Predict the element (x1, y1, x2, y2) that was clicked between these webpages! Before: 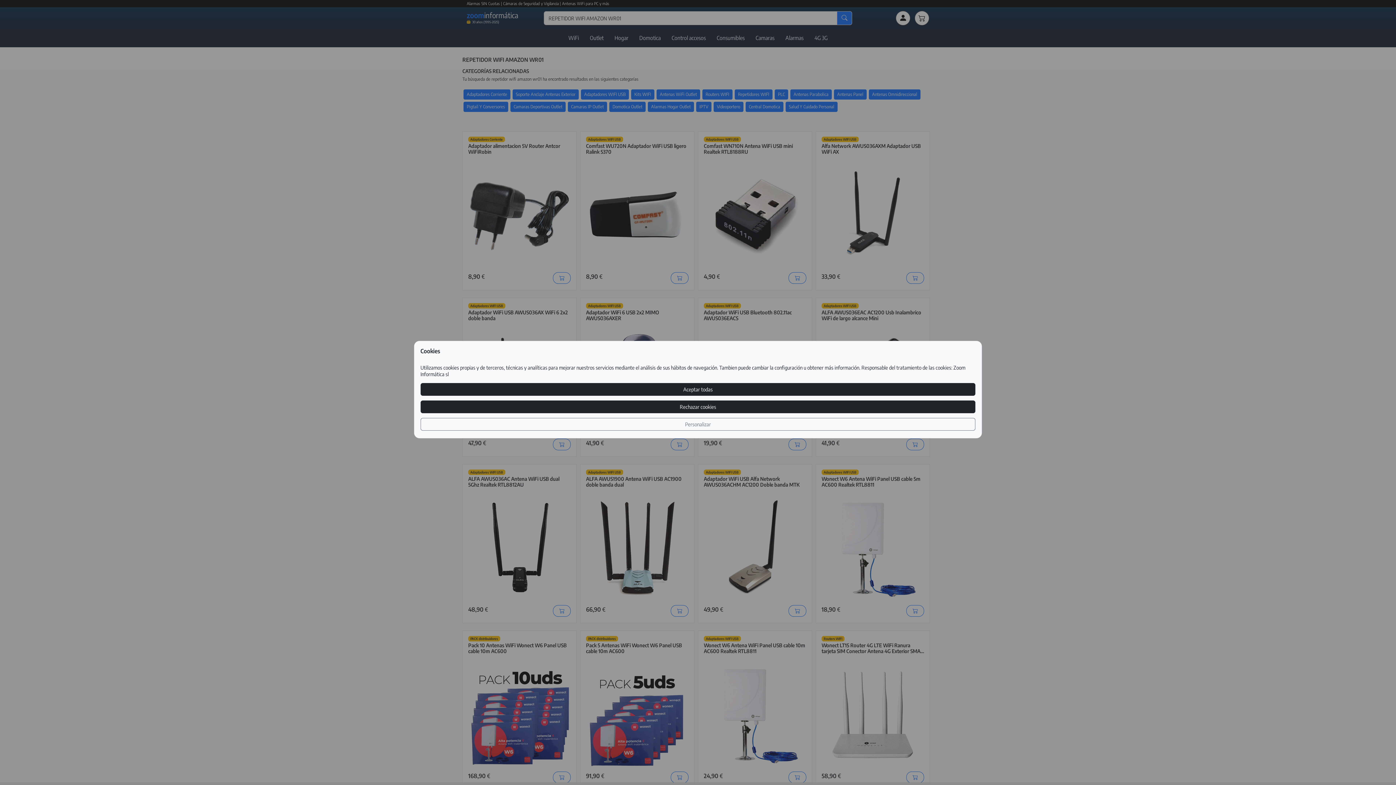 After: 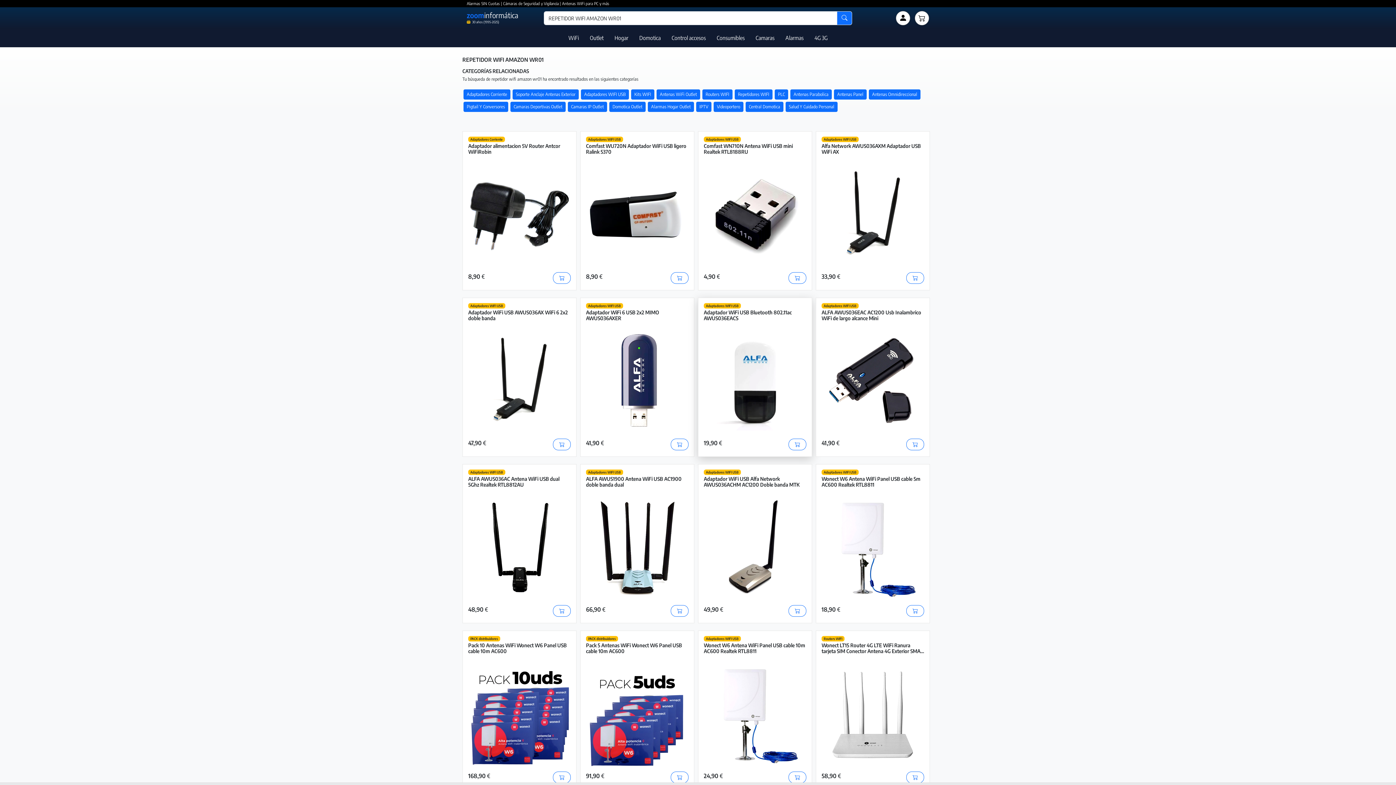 Action: bbox: (420, 383, 975, 396) label: Aceptar todas